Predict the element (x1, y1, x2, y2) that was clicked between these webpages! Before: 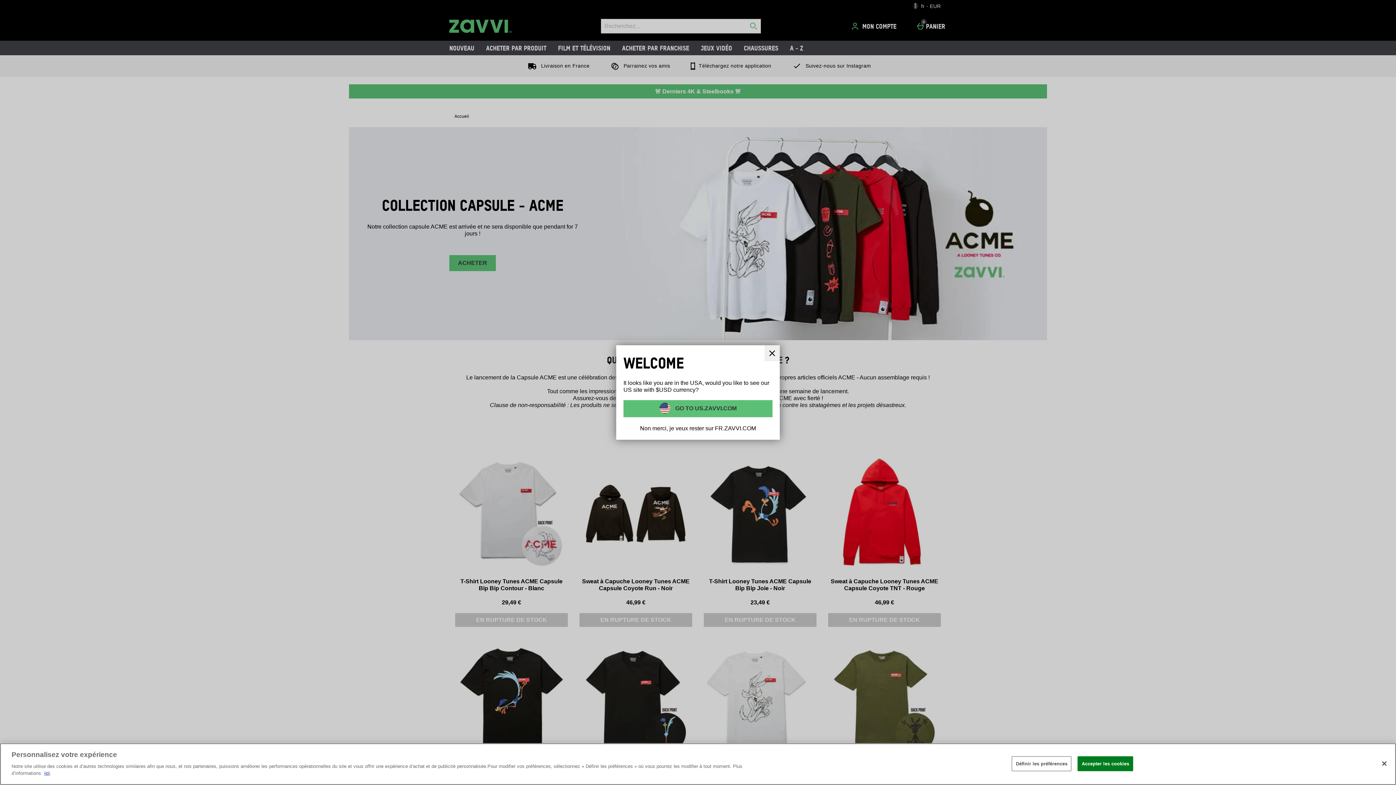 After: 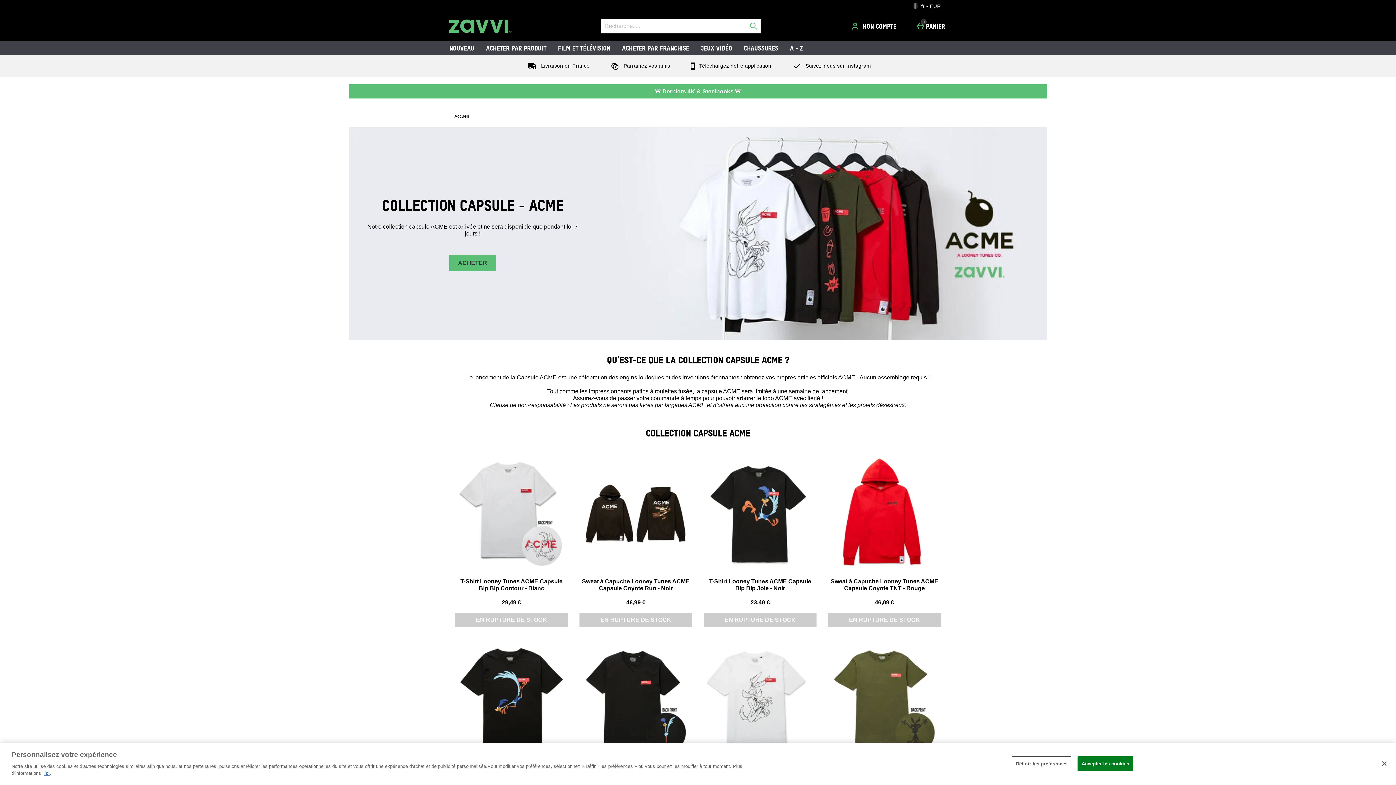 Action: bbox: (764, 345, 780, 361) label: Fermer